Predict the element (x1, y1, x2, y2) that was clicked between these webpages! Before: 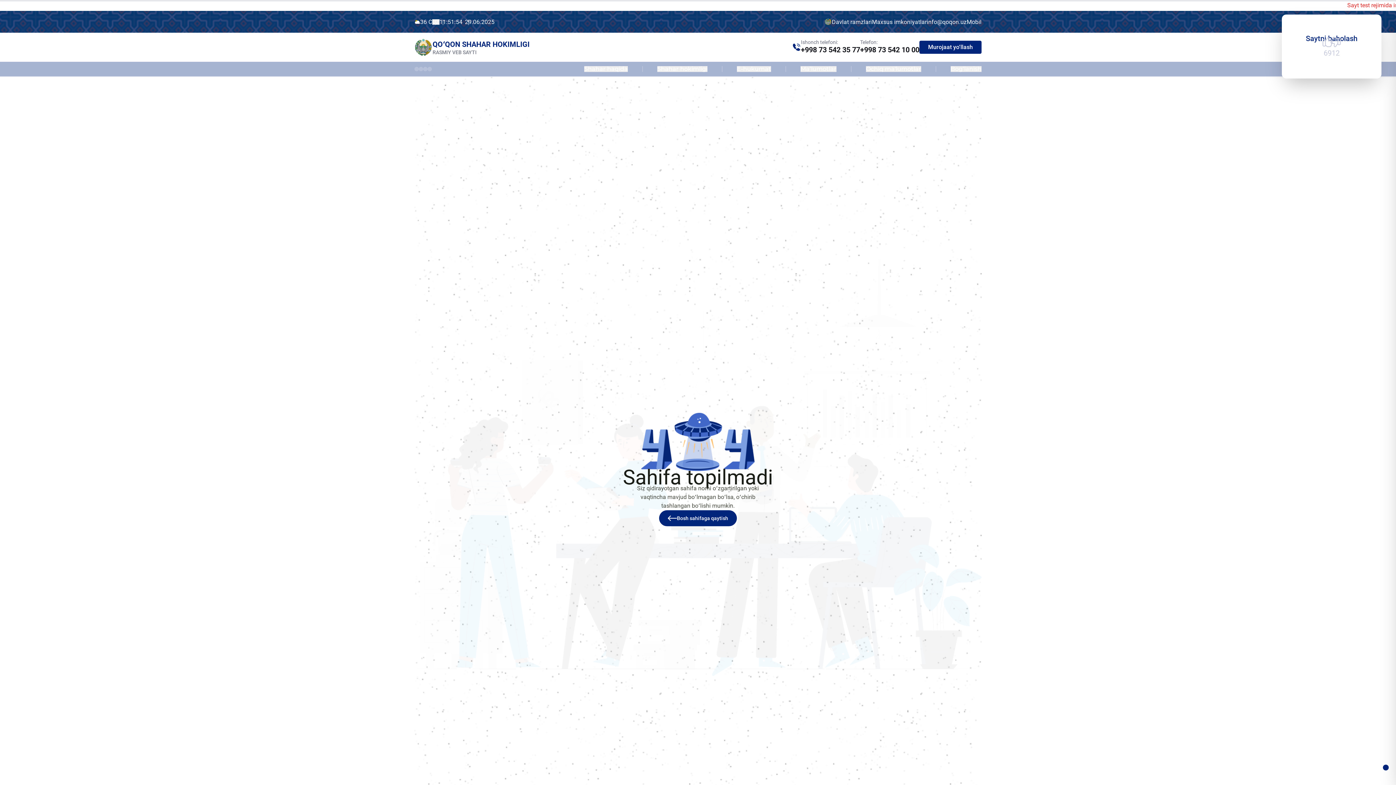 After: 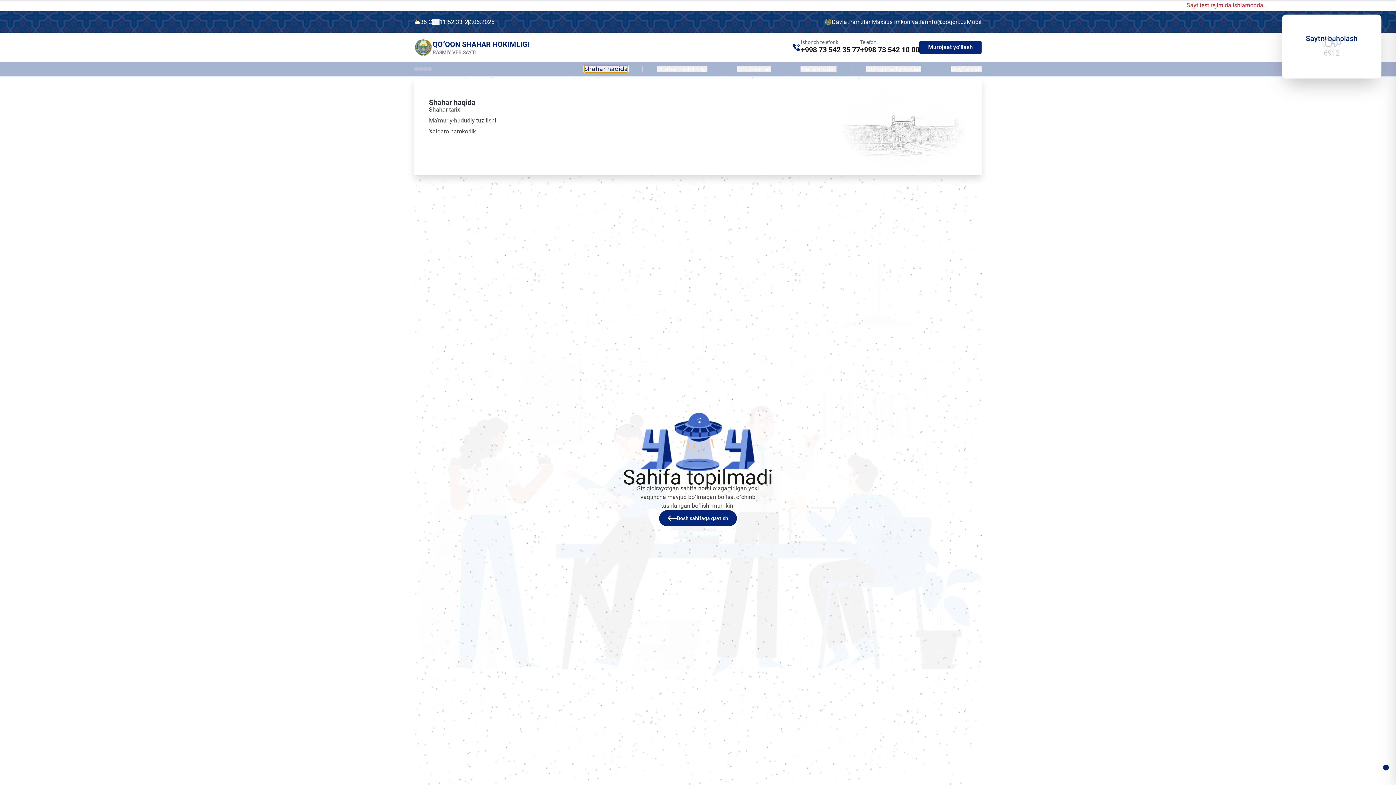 Action: label: Shahar haqida bbox: (584, 66, 628, 72)